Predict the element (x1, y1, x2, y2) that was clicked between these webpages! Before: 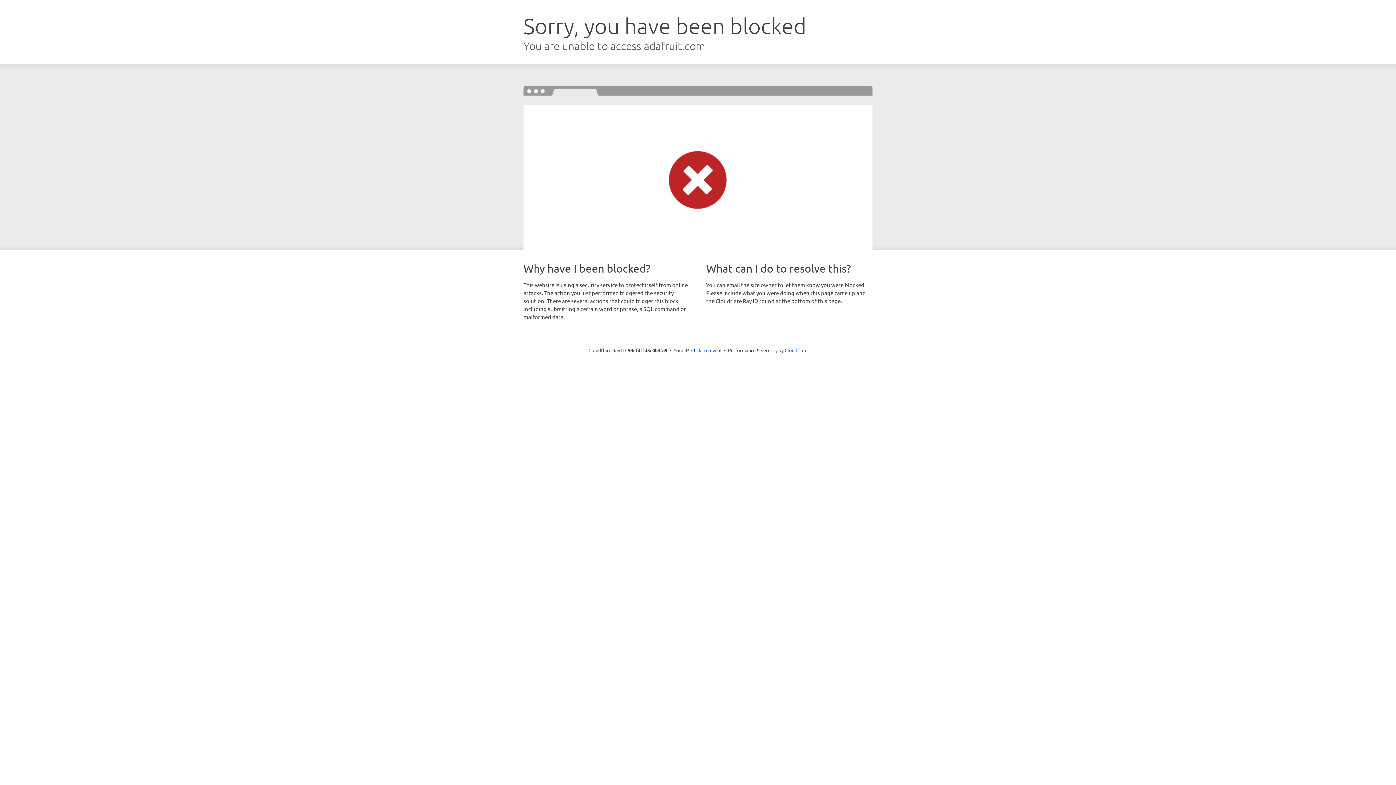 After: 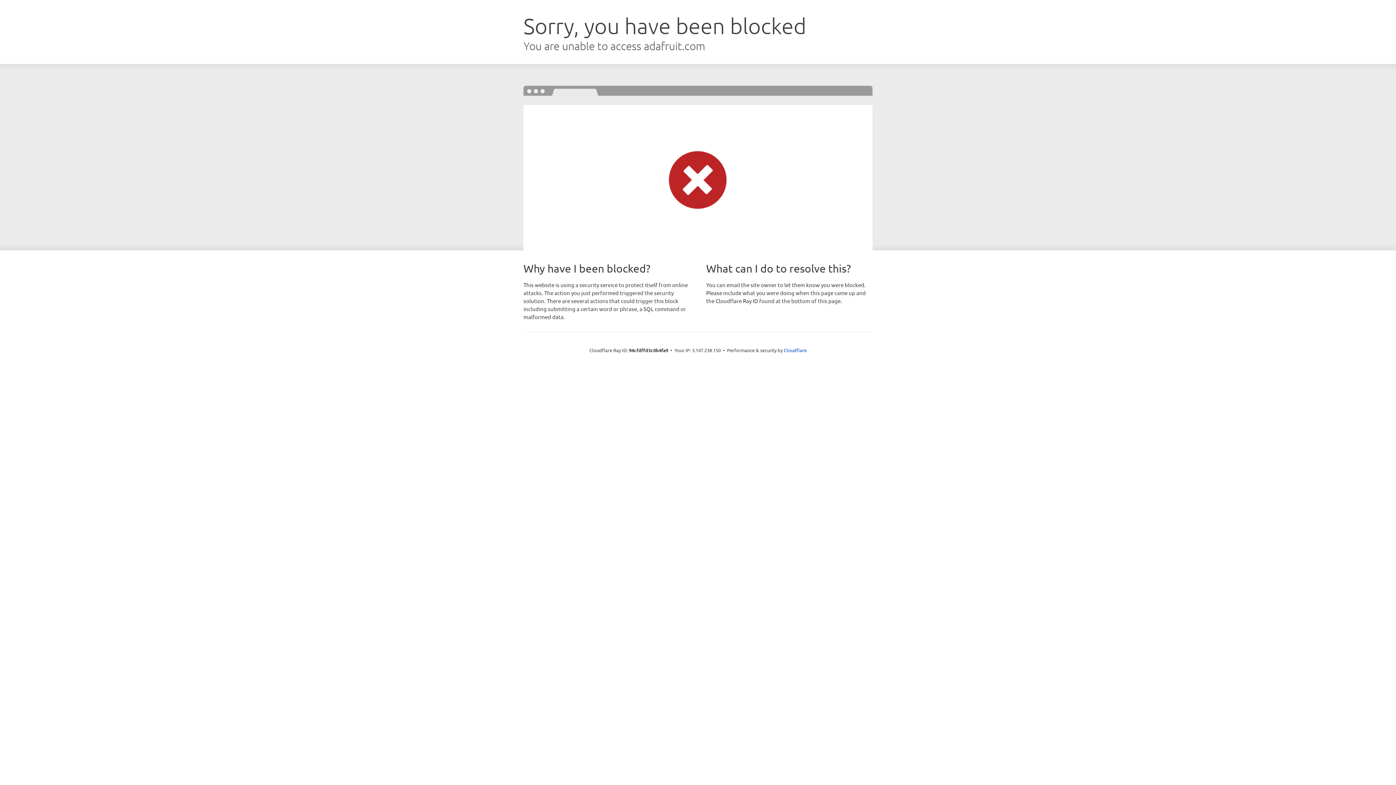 Action: label: Click to reveal bbox: (691, 346, 721, 353)